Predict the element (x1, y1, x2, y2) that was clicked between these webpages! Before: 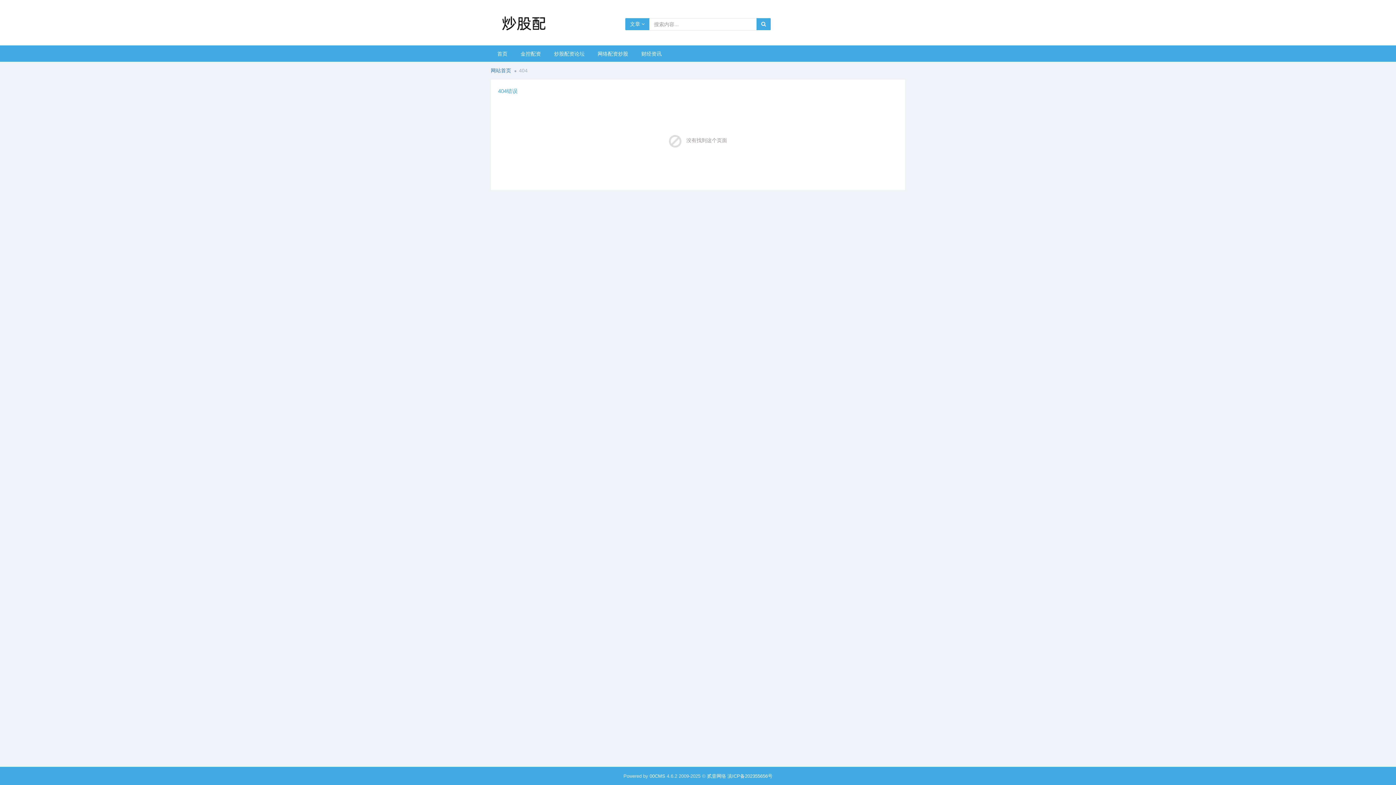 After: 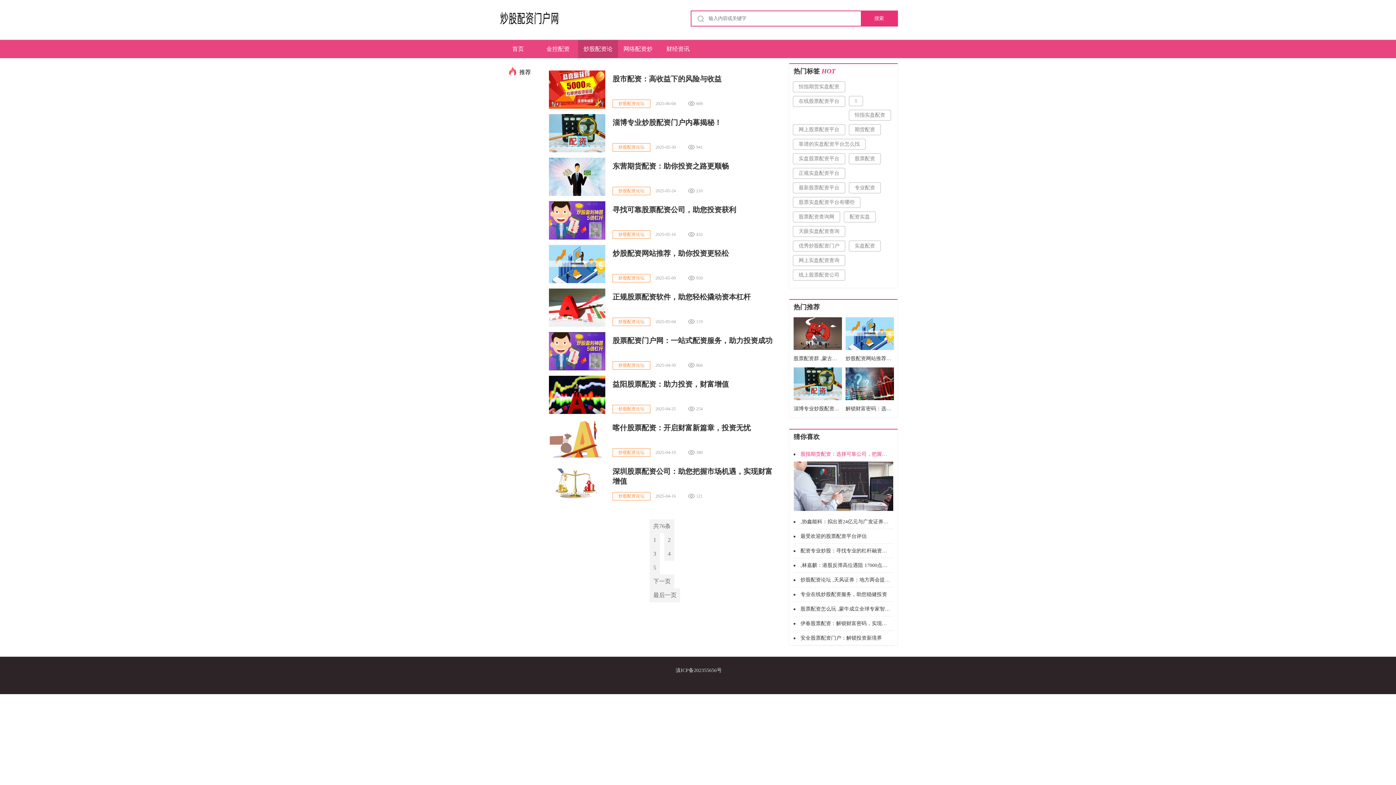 Action: label: 炒股配资论坛 bbox: (547, 45, 591, 61)